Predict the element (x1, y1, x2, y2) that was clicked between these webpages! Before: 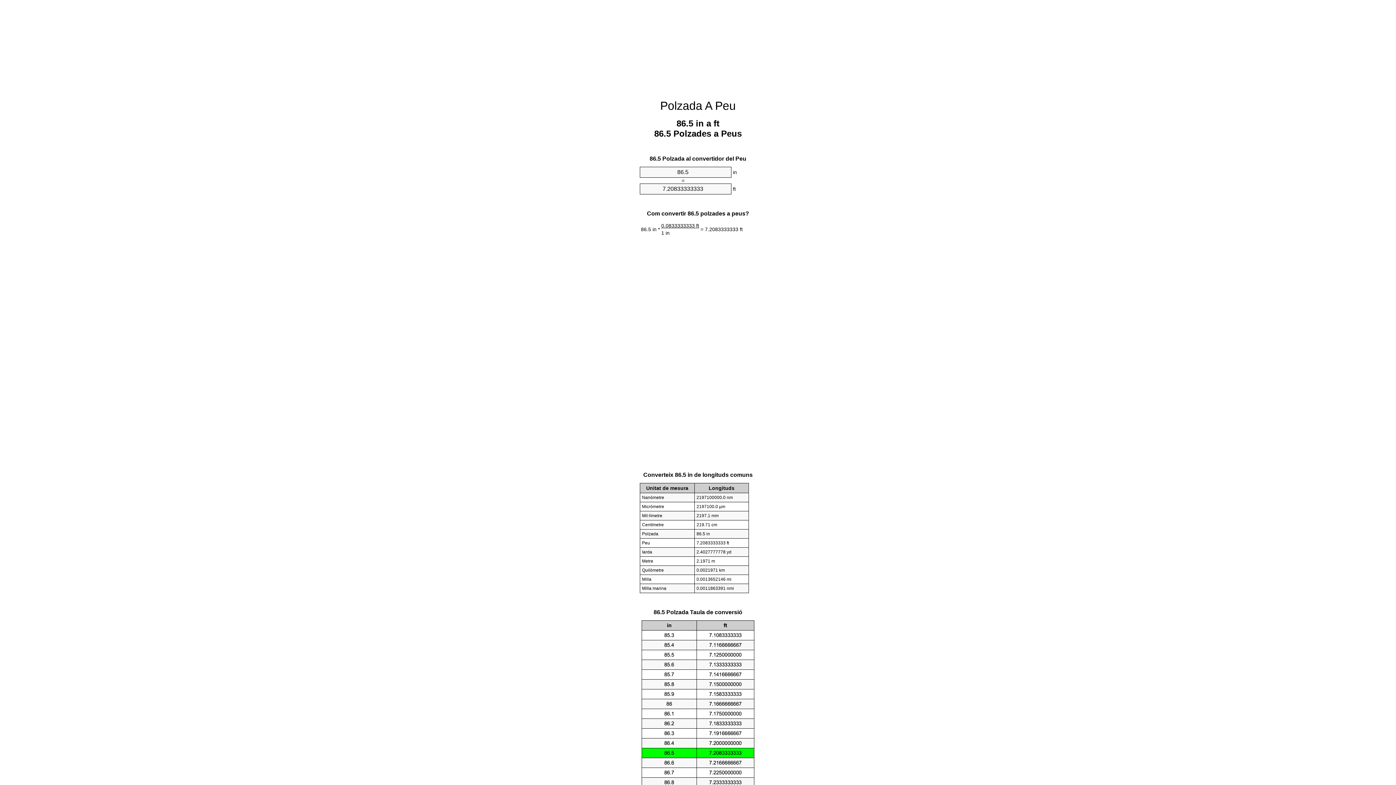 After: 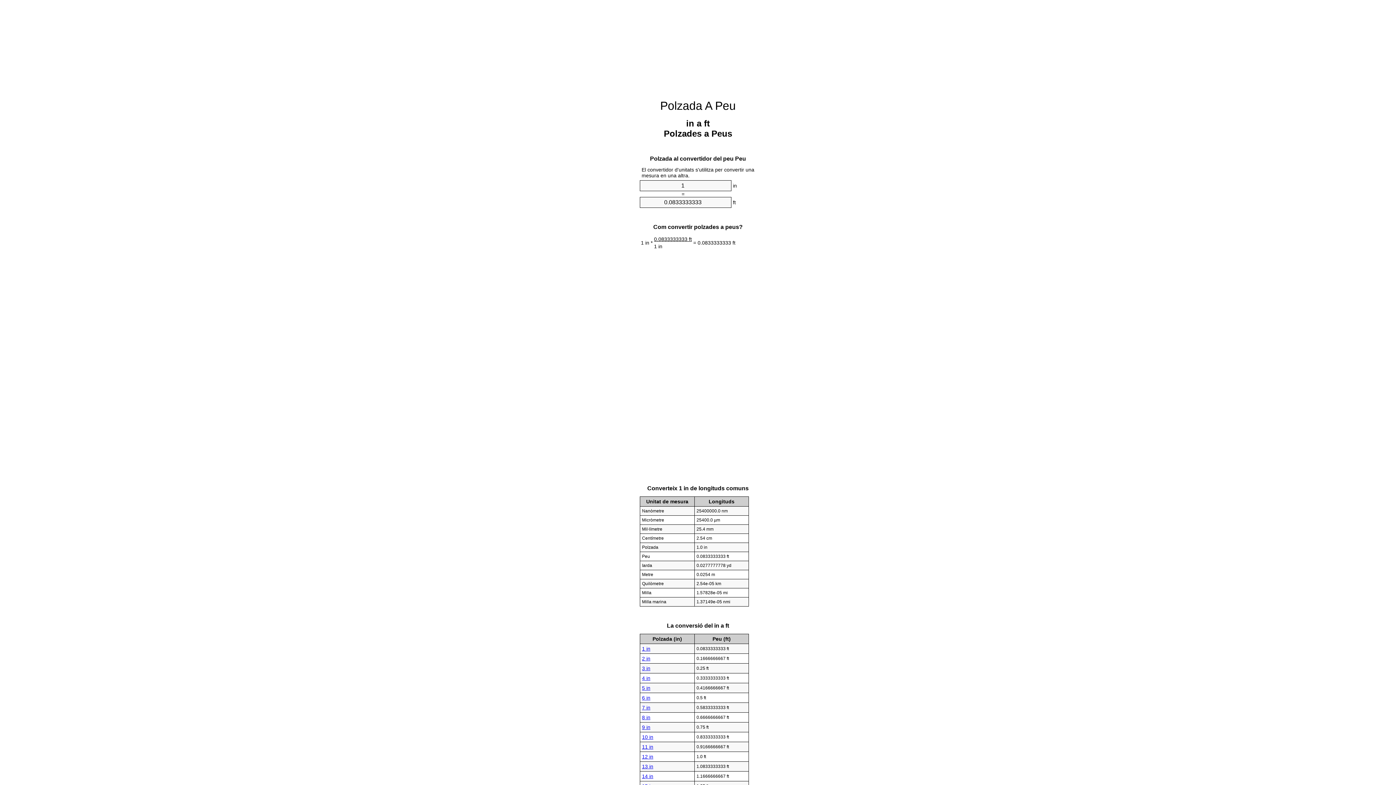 Action: label: Polzada A Peu bbox: (660, 99, 736, 112)